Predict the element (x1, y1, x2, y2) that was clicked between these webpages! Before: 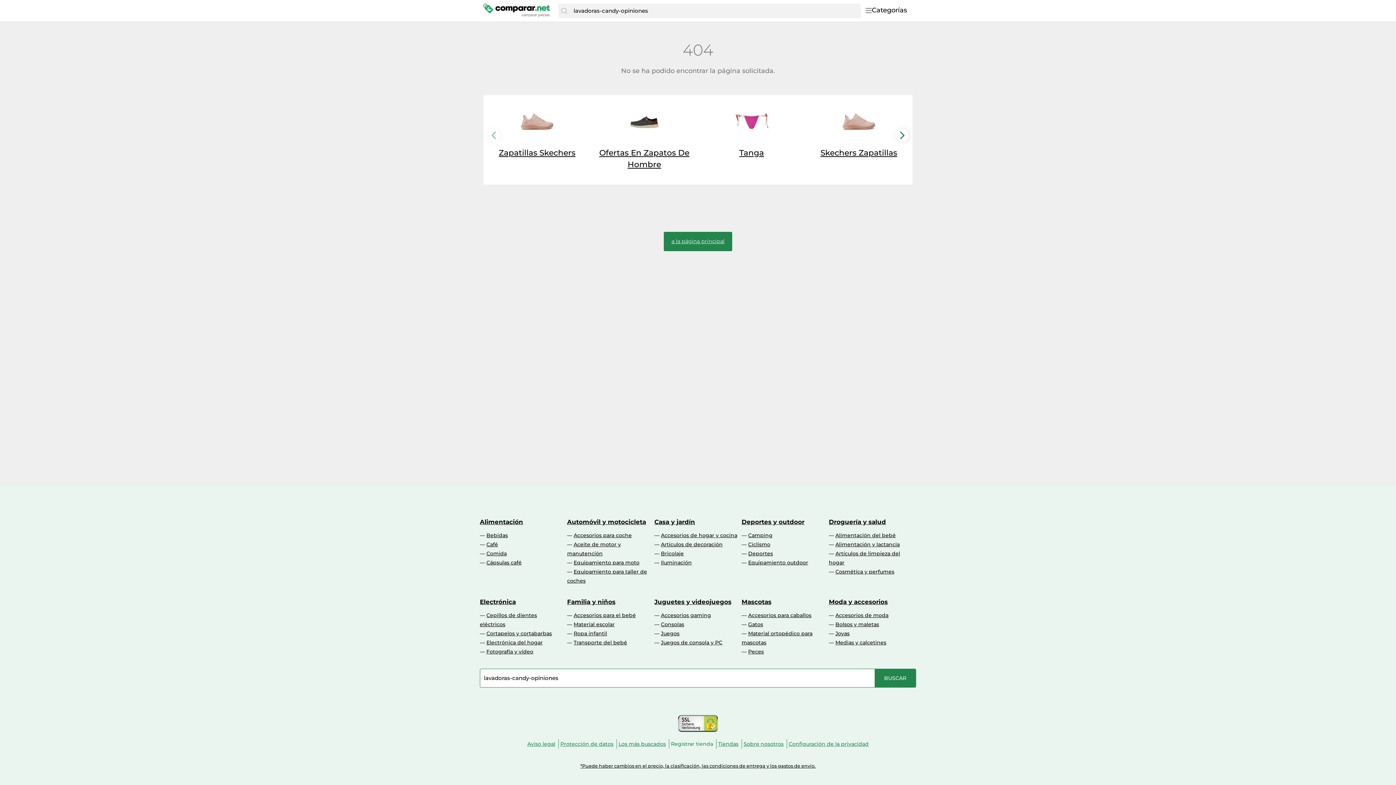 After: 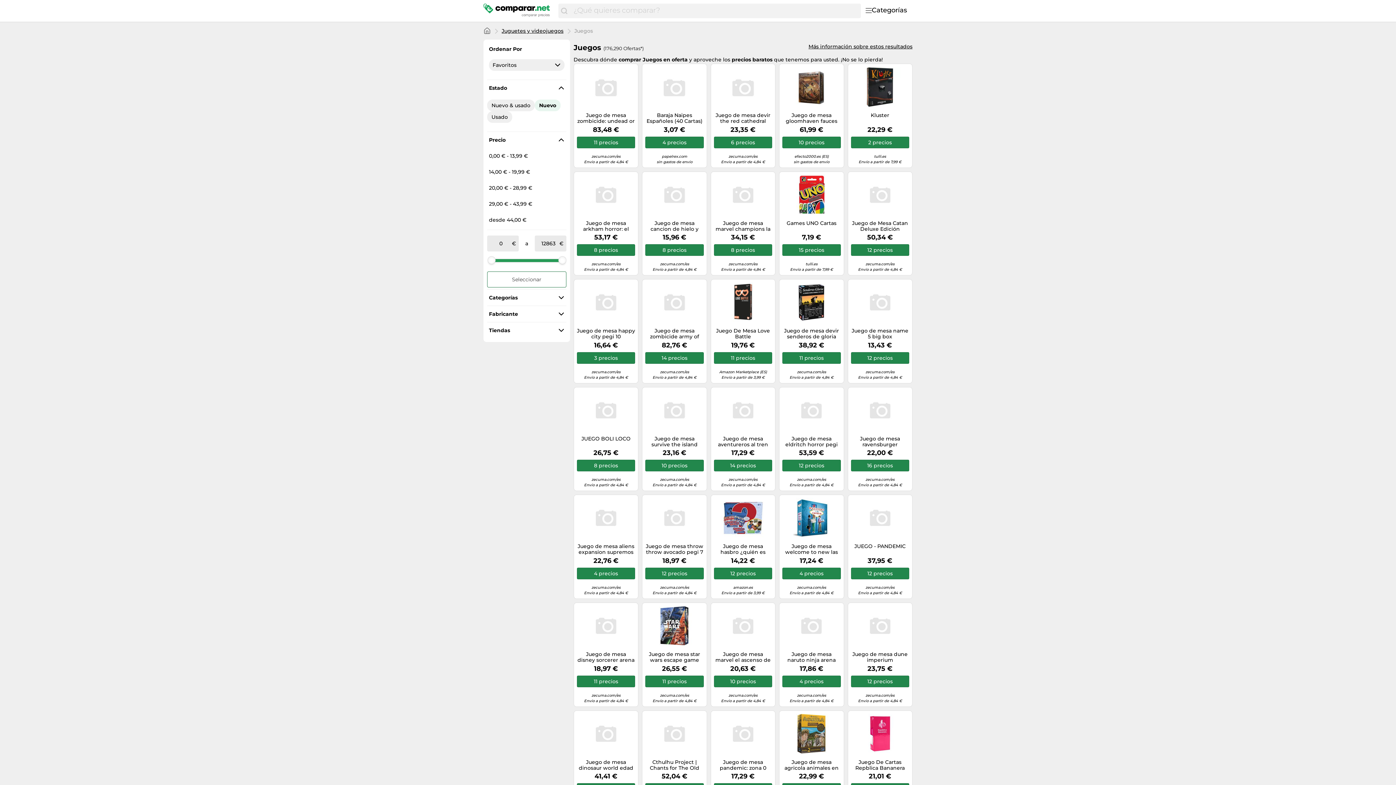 Action: bbox: (661, 630, 679, 637) label: Juegos